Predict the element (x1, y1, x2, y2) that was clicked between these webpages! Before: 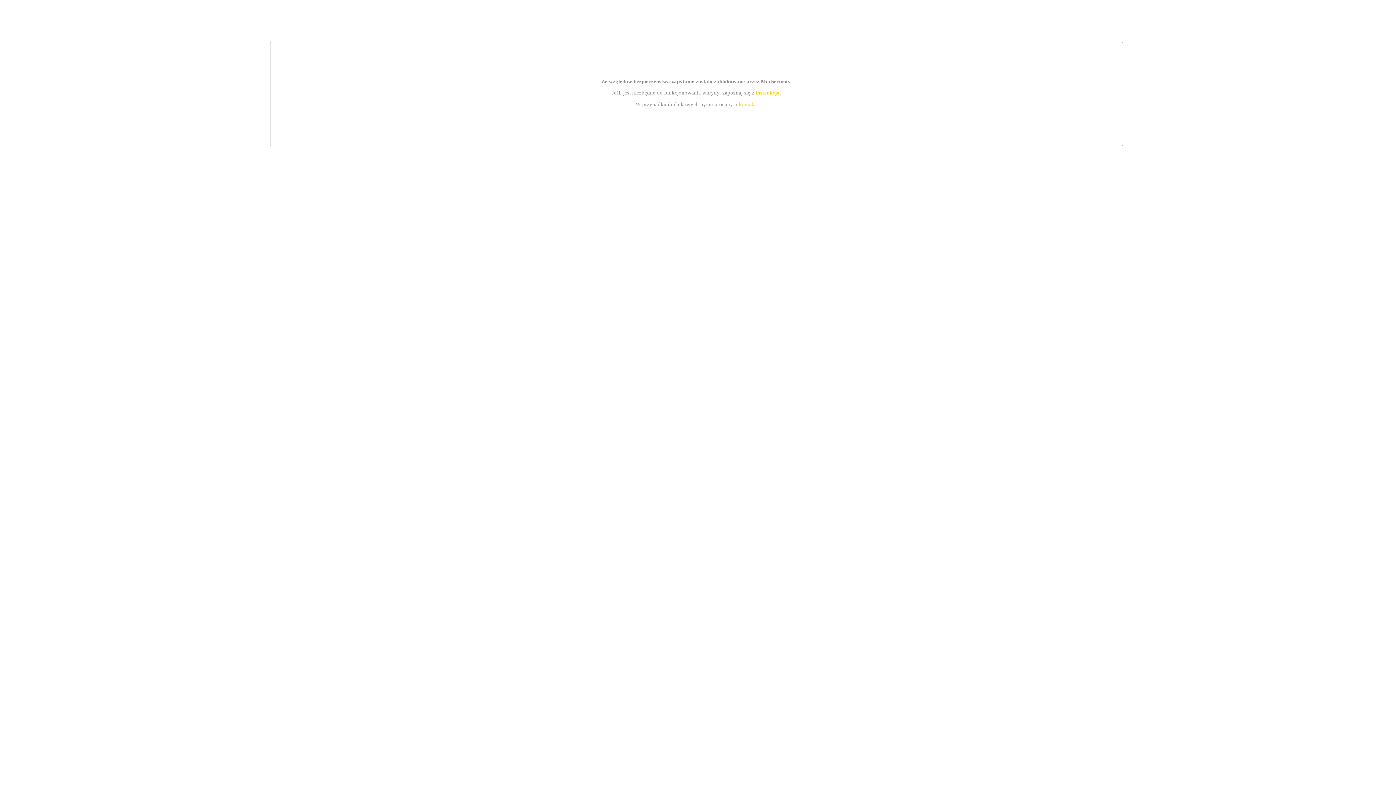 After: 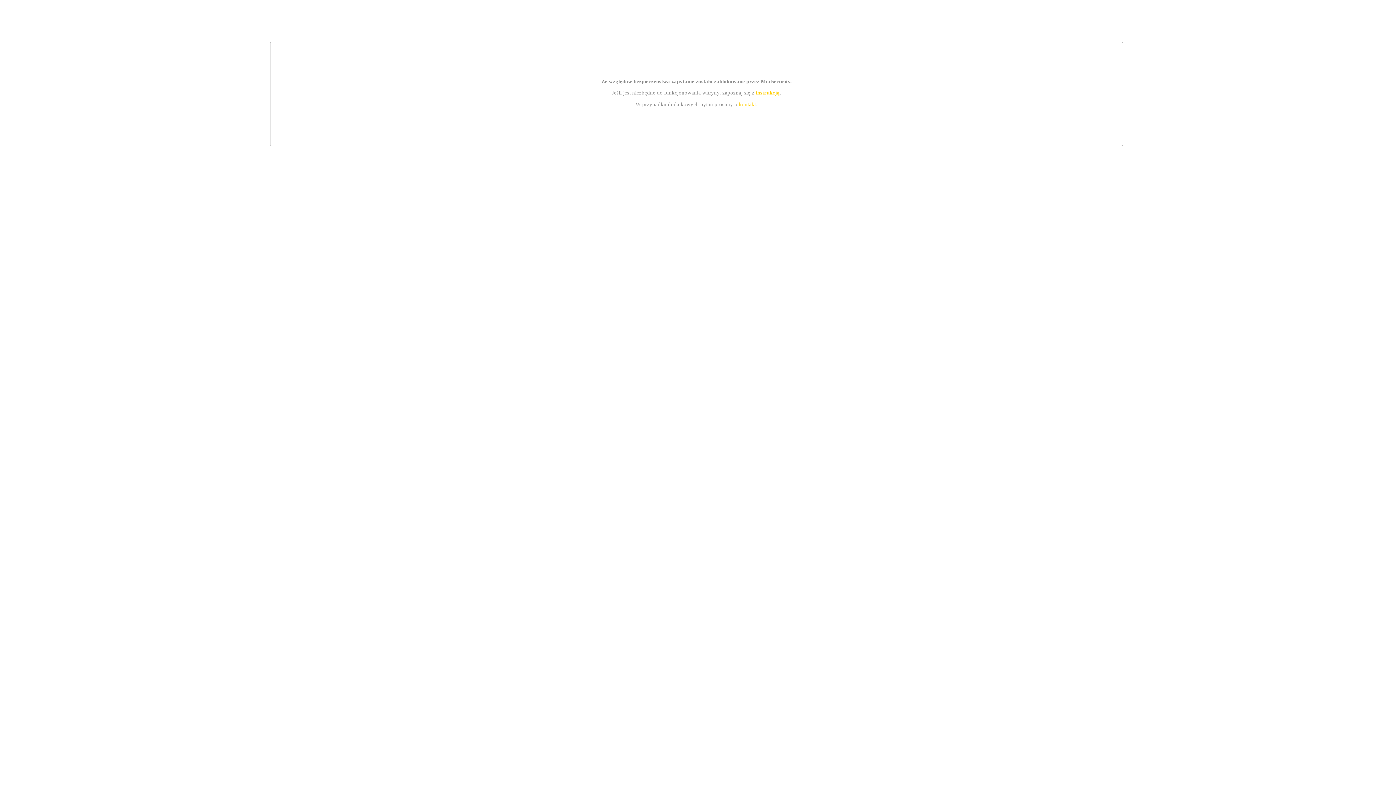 Action: bbox: (755, 89, 779, 95) label: instrukcją